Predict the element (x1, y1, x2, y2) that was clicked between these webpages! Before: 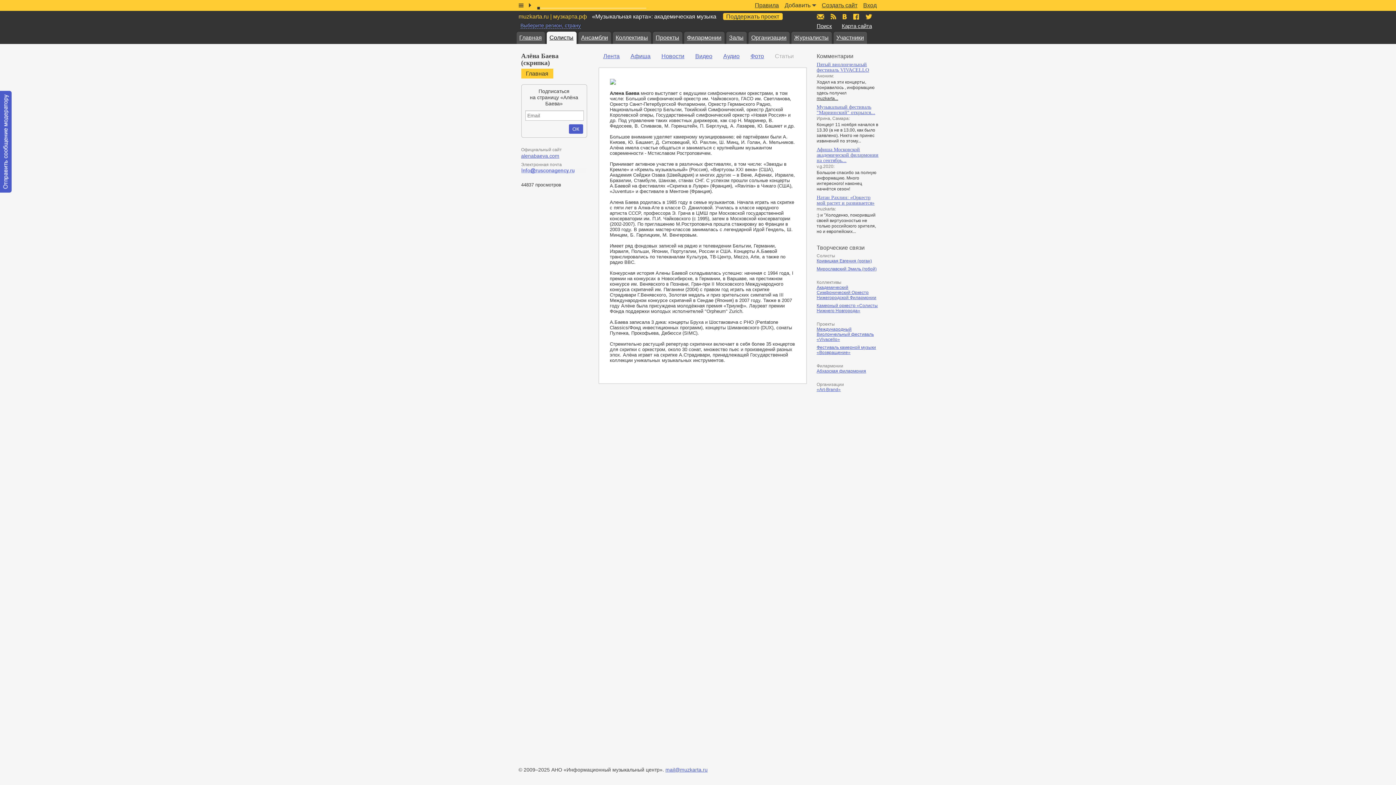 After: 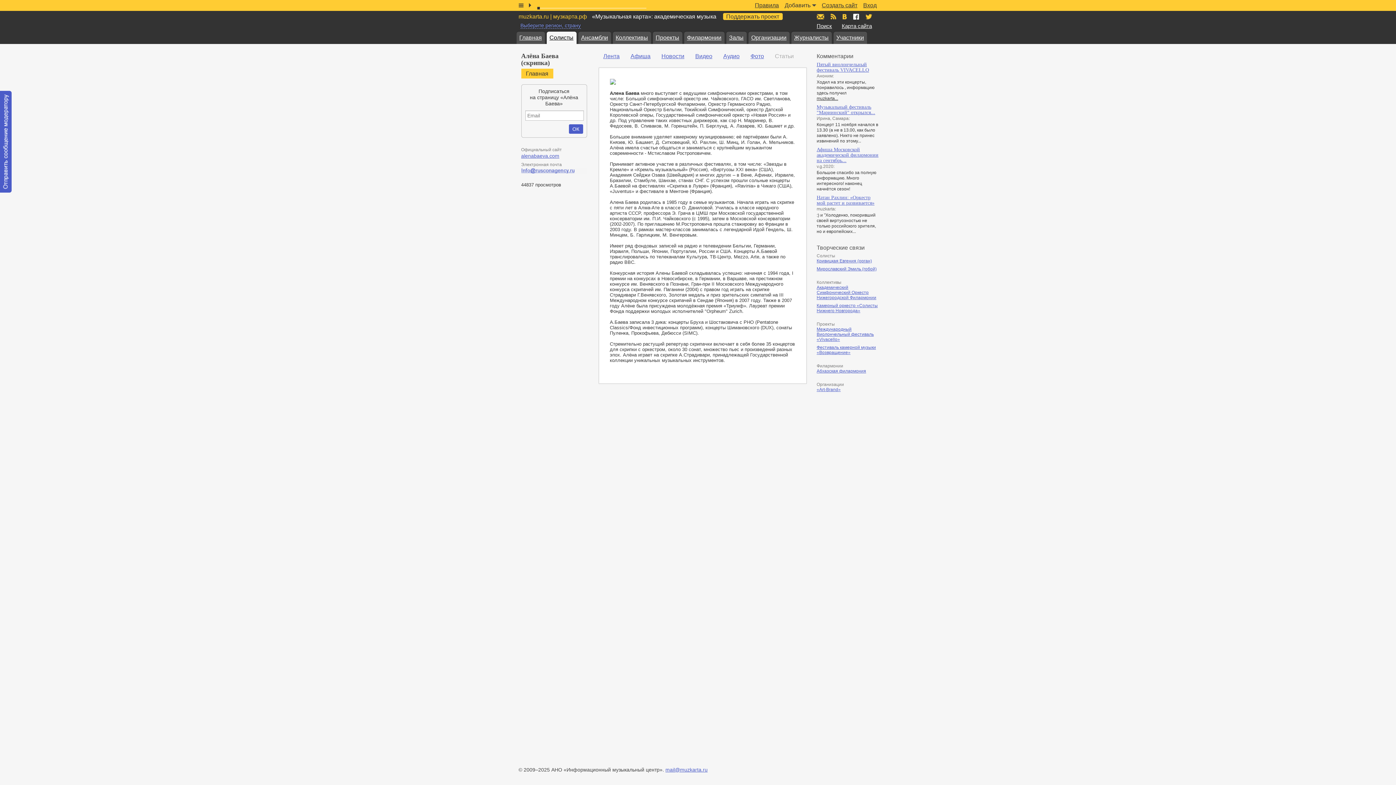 Action: label: fb.com/muzkarta bbox: (853, 13, 859, 19)